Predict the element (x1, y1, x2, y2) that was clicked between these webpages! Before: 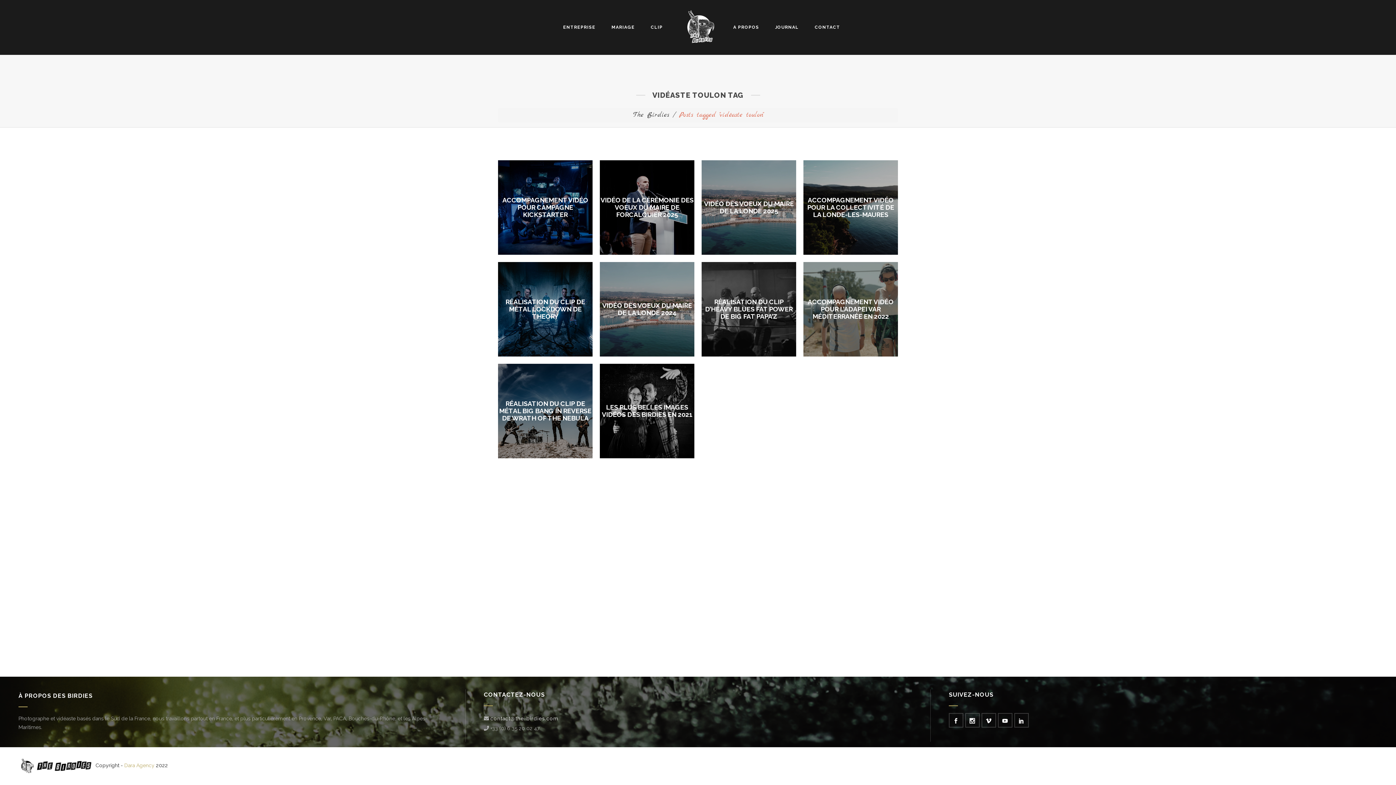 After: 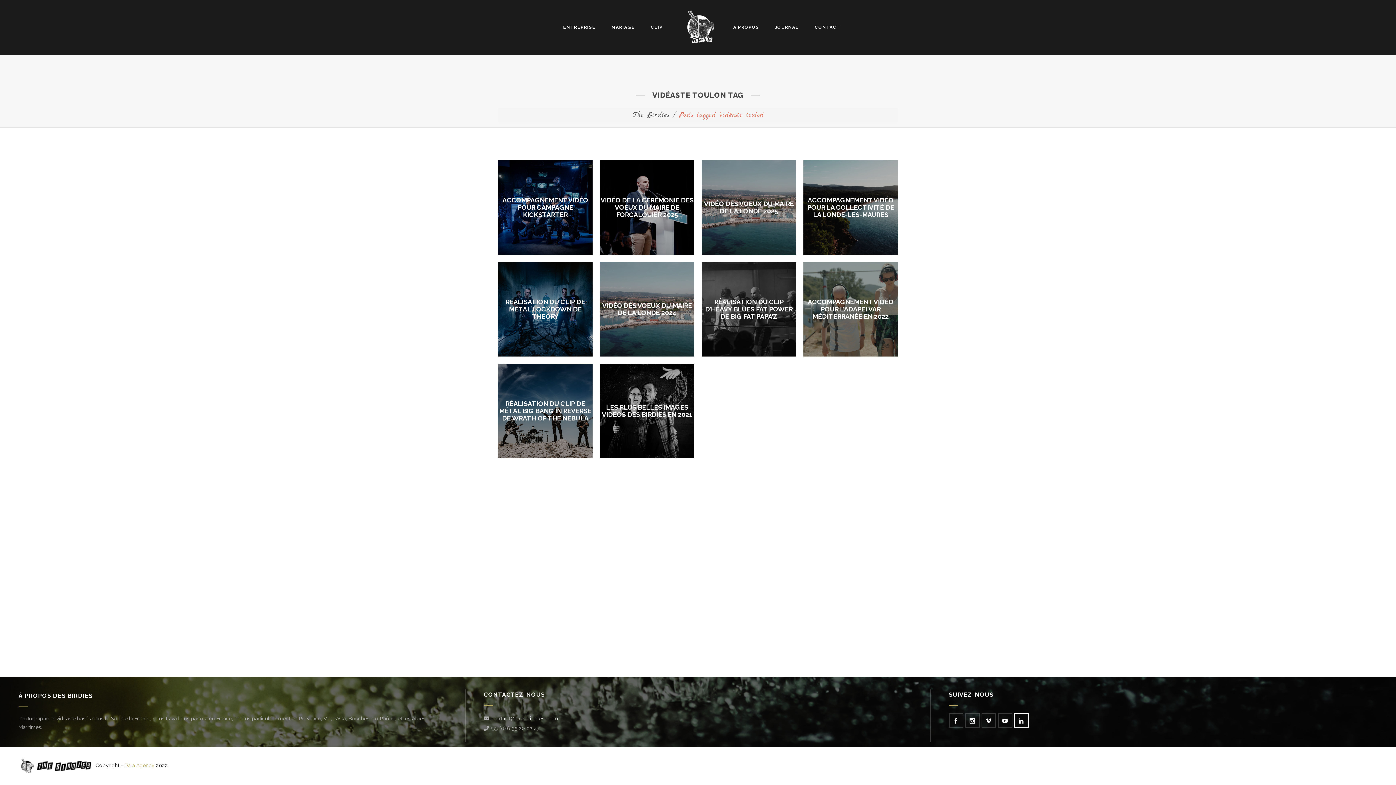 Action: bbox: (1015, 714, 1028, 727)